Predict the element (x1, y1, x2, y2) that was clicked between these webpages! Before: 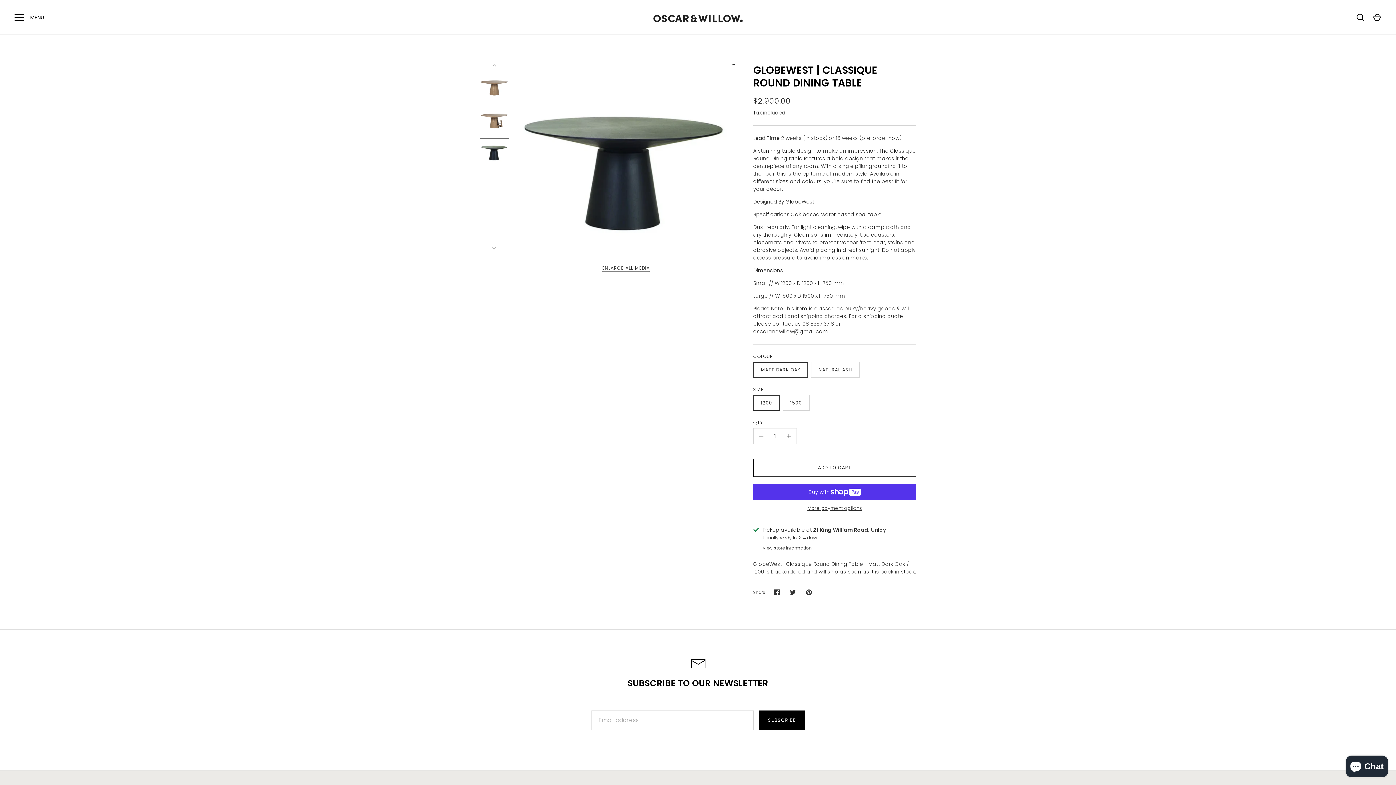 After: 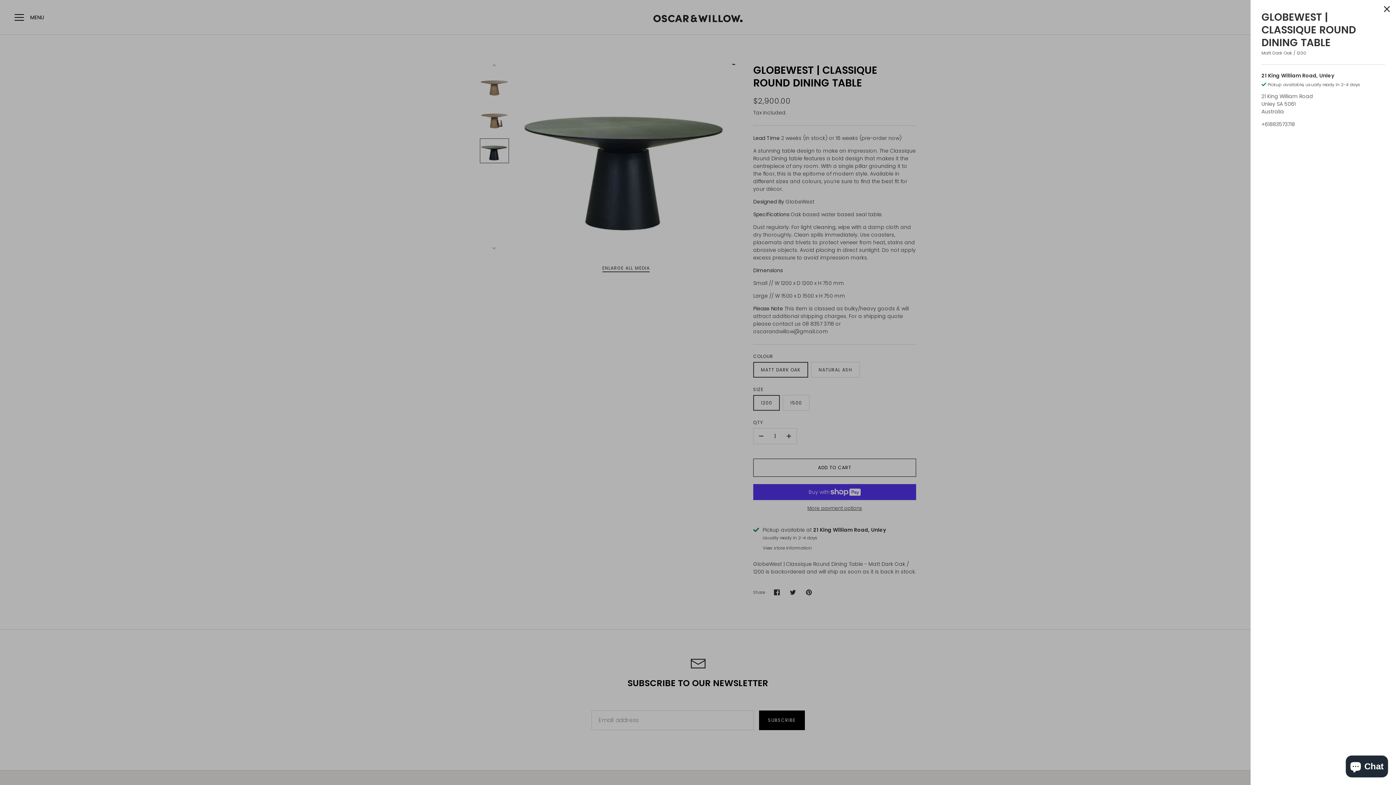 Action: label: View store information bbox: (762, 544, 812, 551)